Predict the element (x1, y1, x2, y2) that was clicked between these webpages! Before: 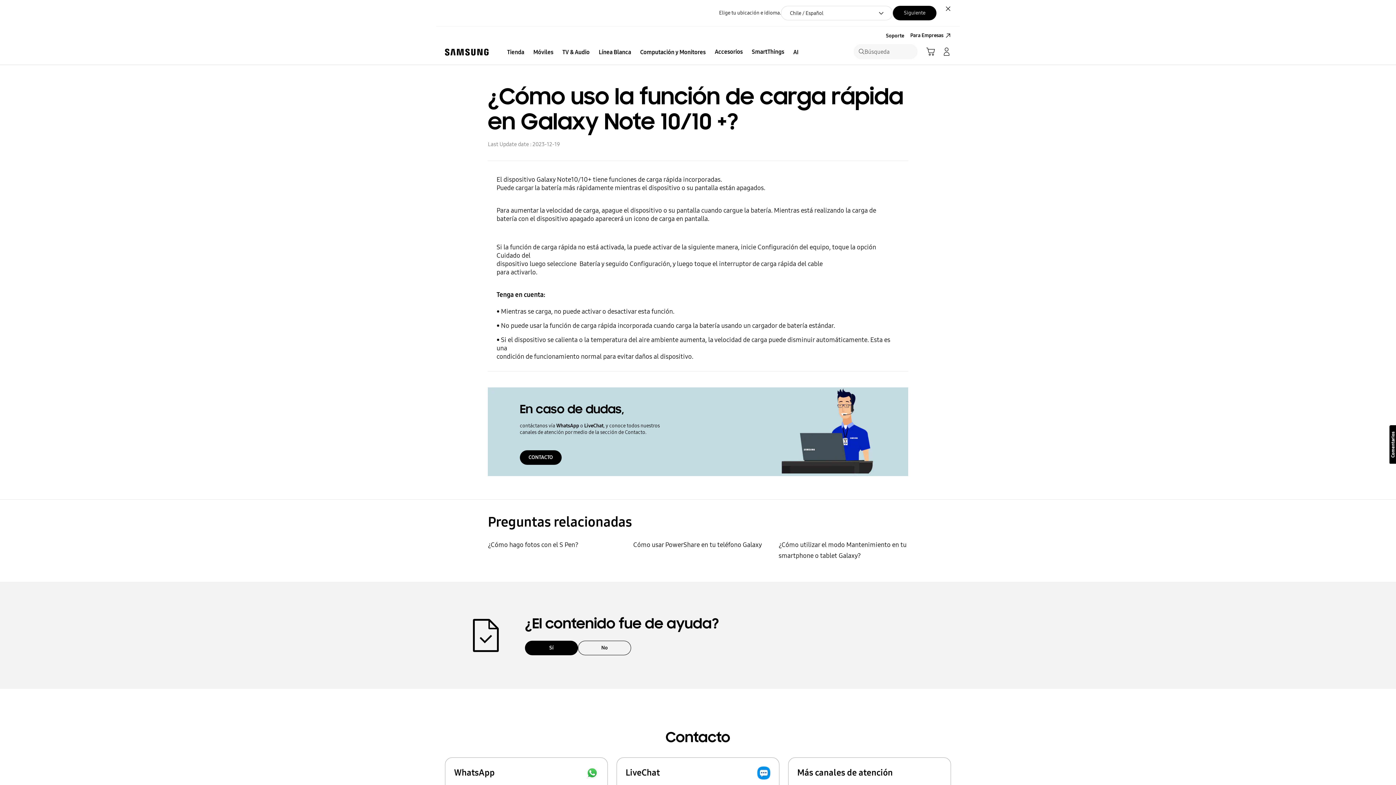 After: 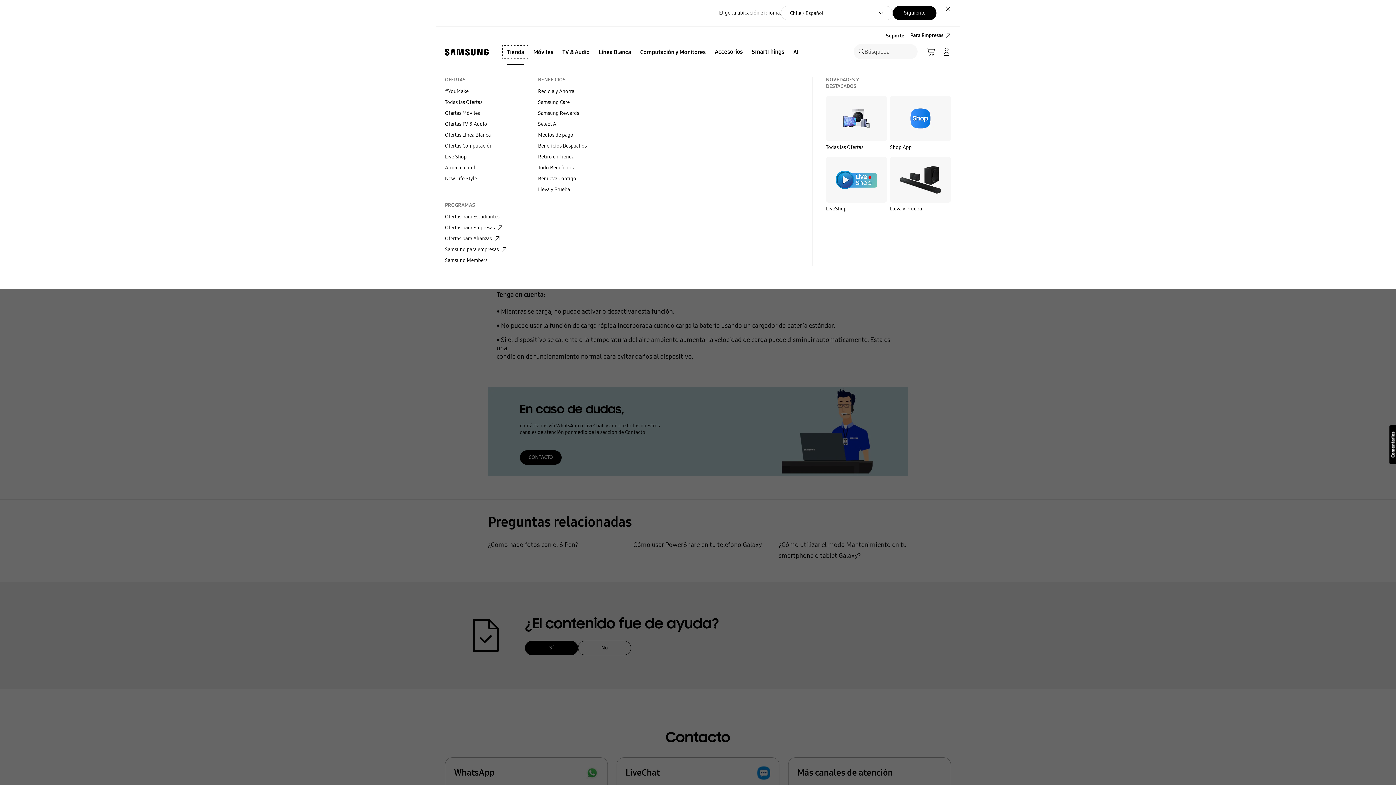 Action: label: Tienda bbox: (502, 46, 528, 57)